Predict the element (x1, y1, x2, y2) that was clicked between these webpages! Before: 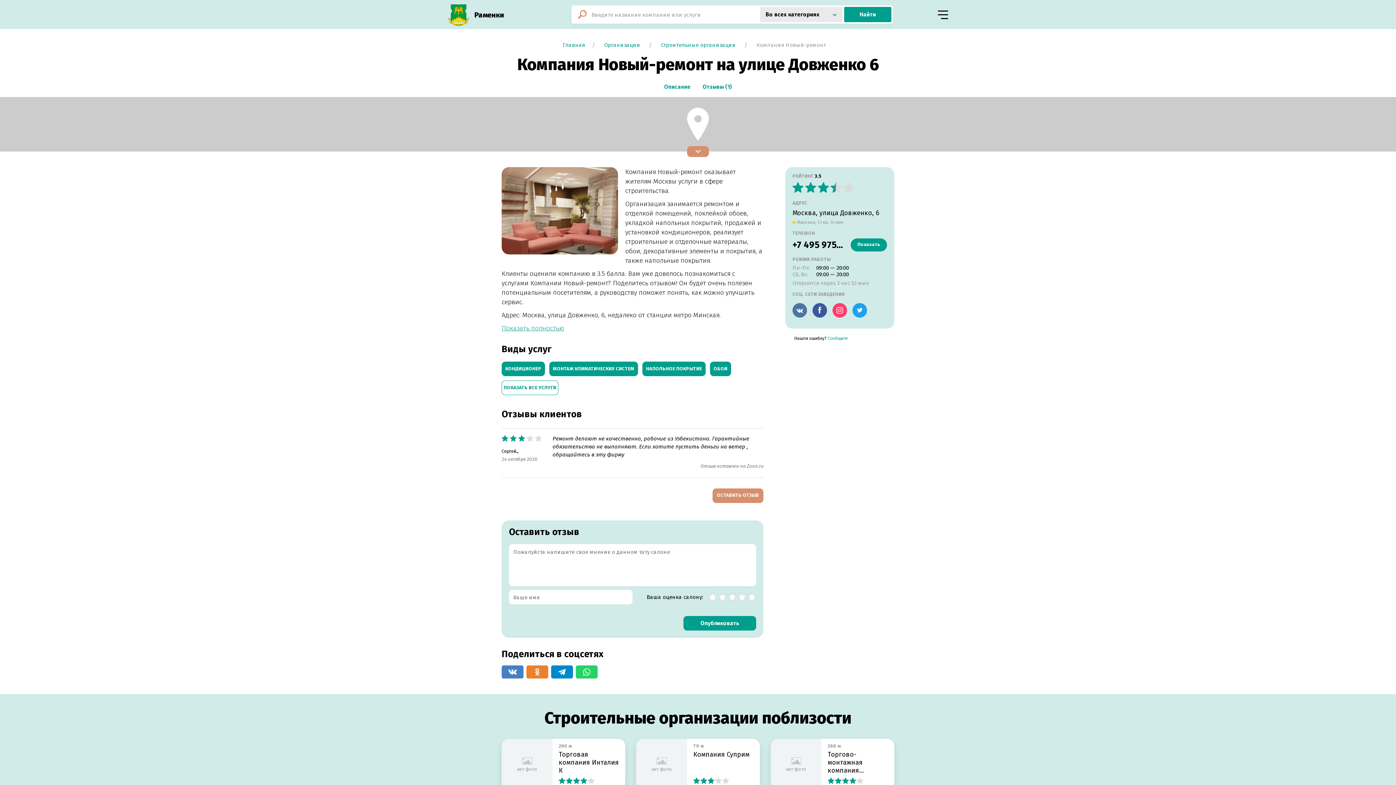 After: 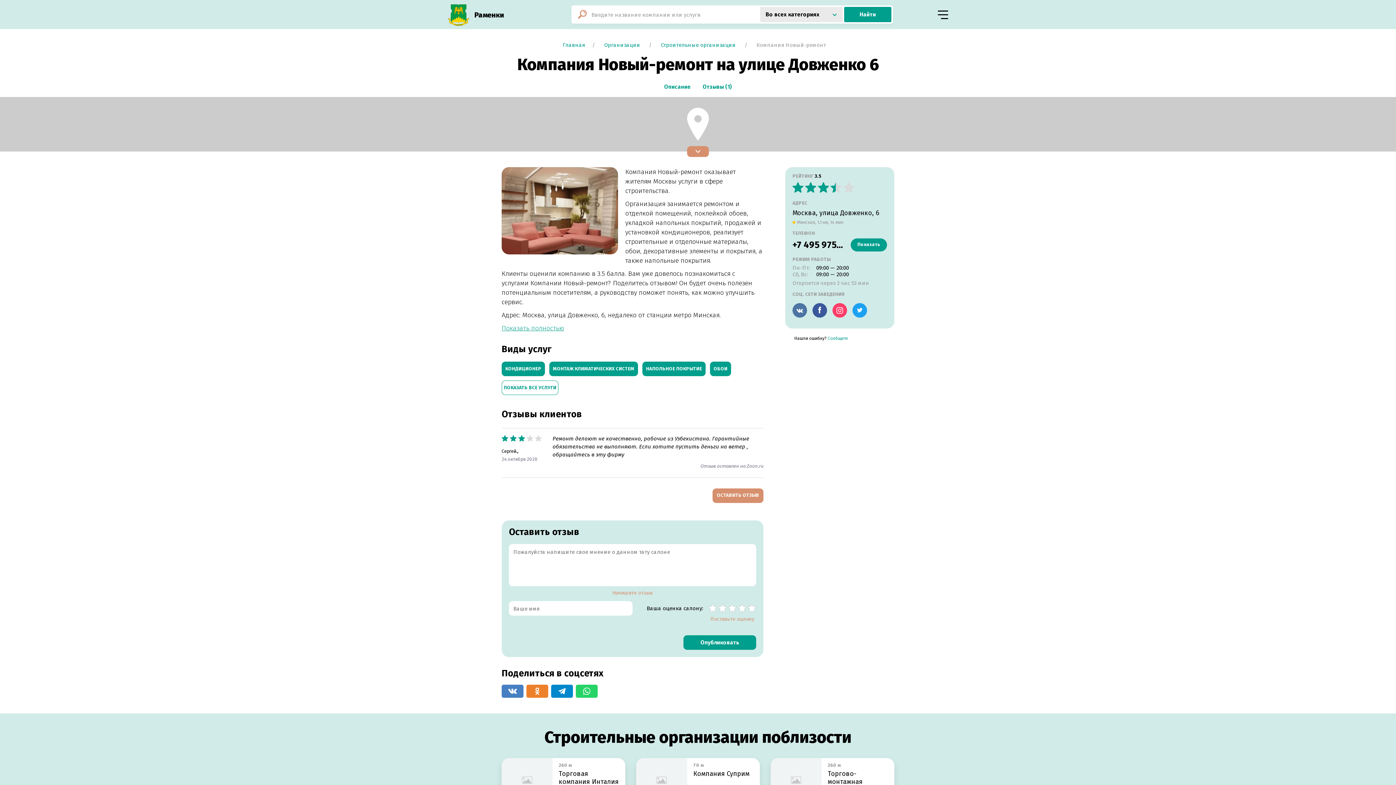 Action: label: Опубликовать bbox: (683, 616, 756, 630)